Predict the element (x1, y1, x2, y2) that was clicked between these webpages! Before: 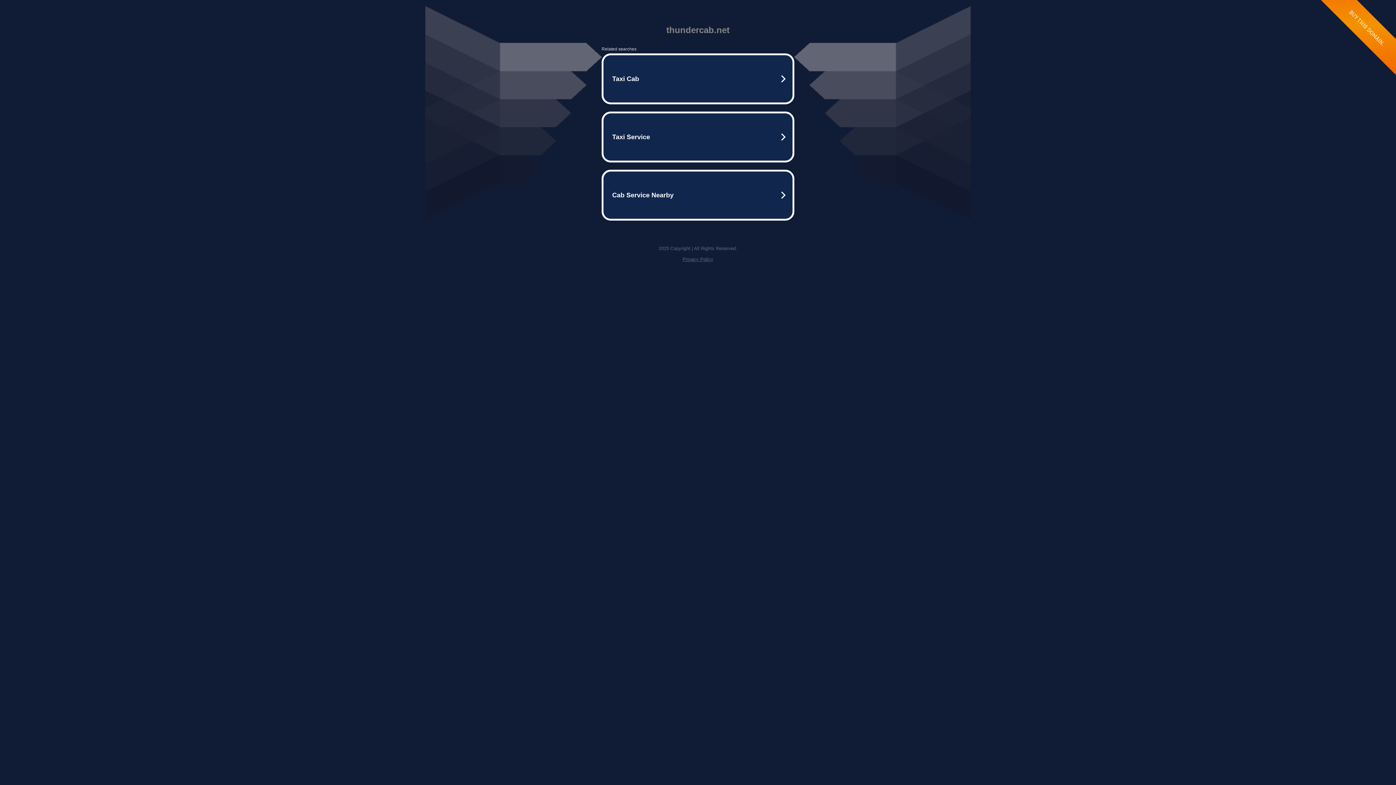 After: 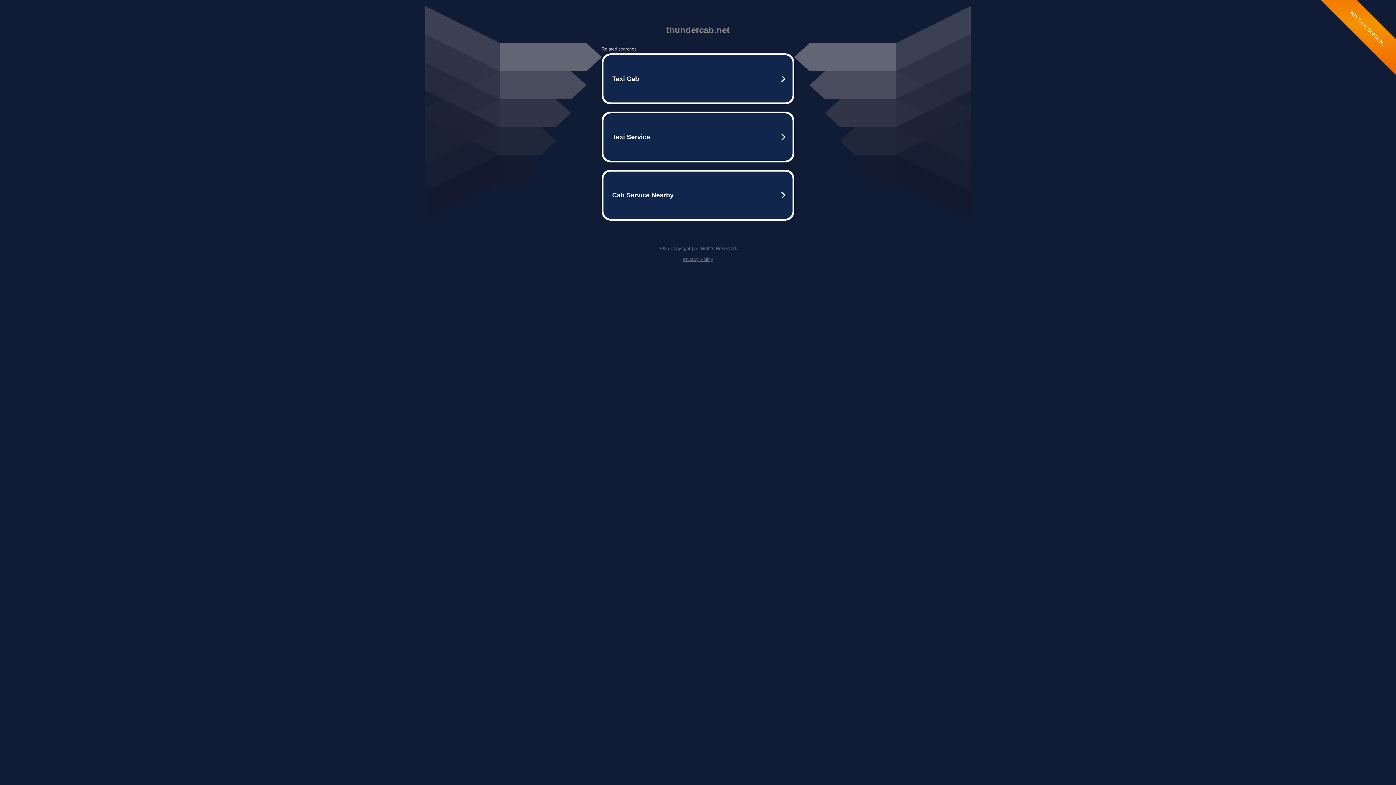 Action: bbox: (682, 246, 713, 252) label: Privacy Policy